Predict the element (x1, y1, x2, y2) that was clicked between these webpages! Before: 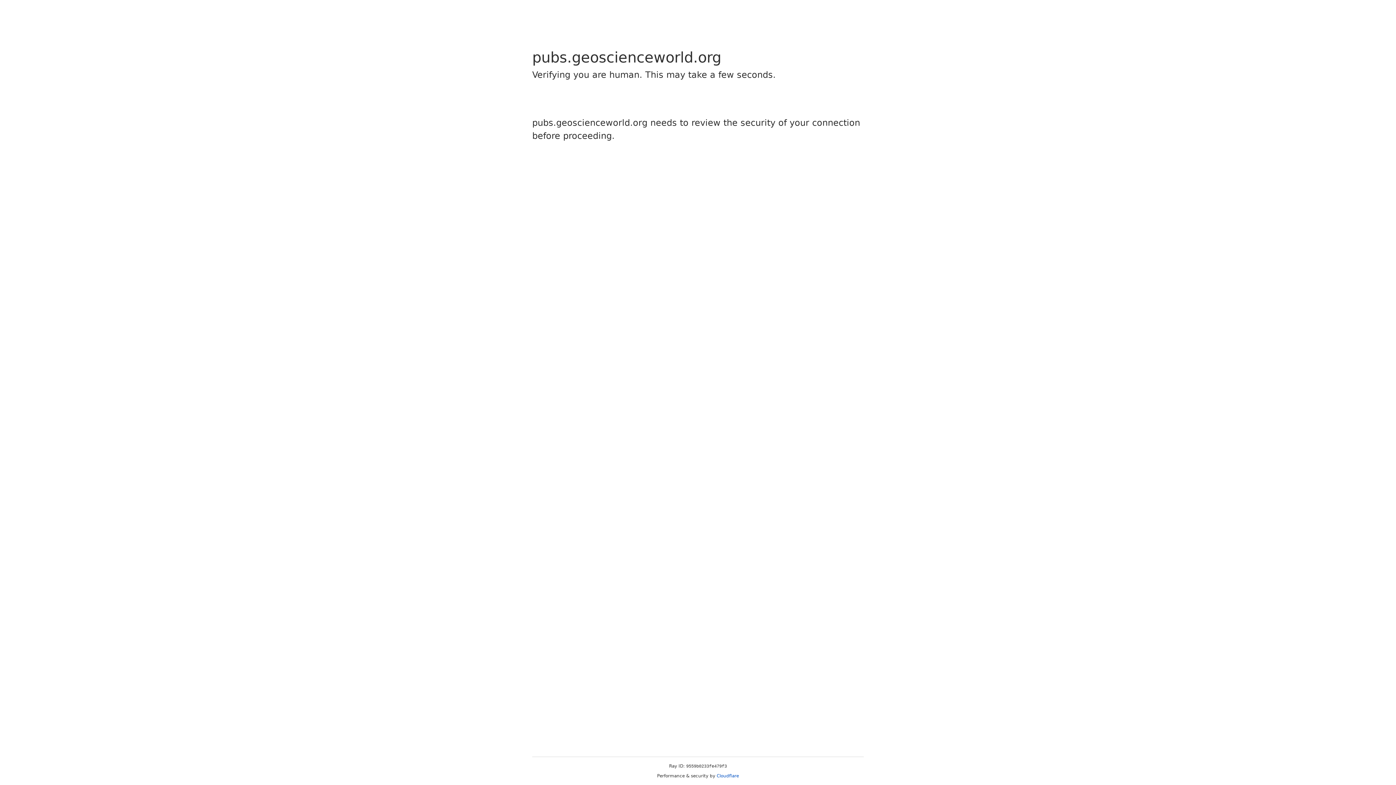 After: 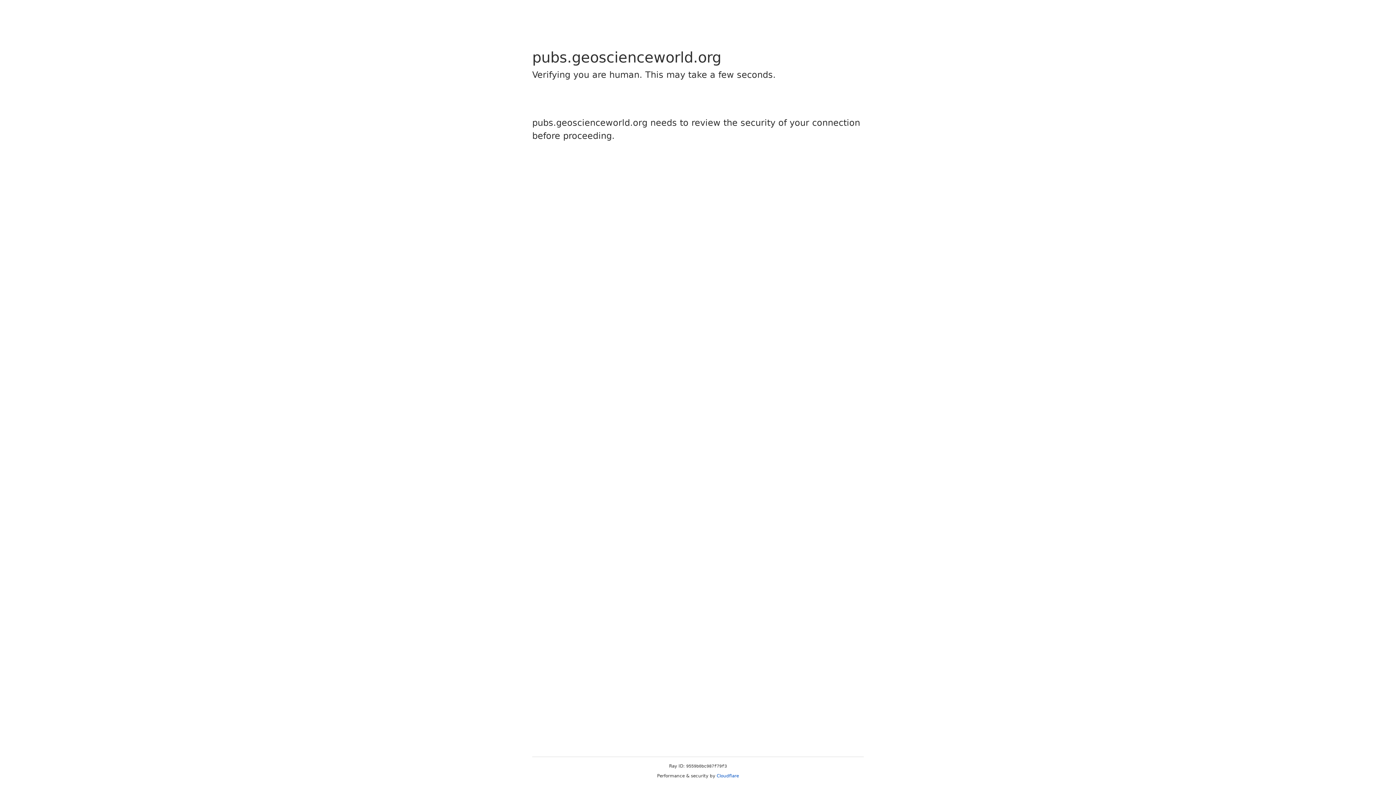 Action: label: Cloudflare bbox: (716, 773, 739, 778)